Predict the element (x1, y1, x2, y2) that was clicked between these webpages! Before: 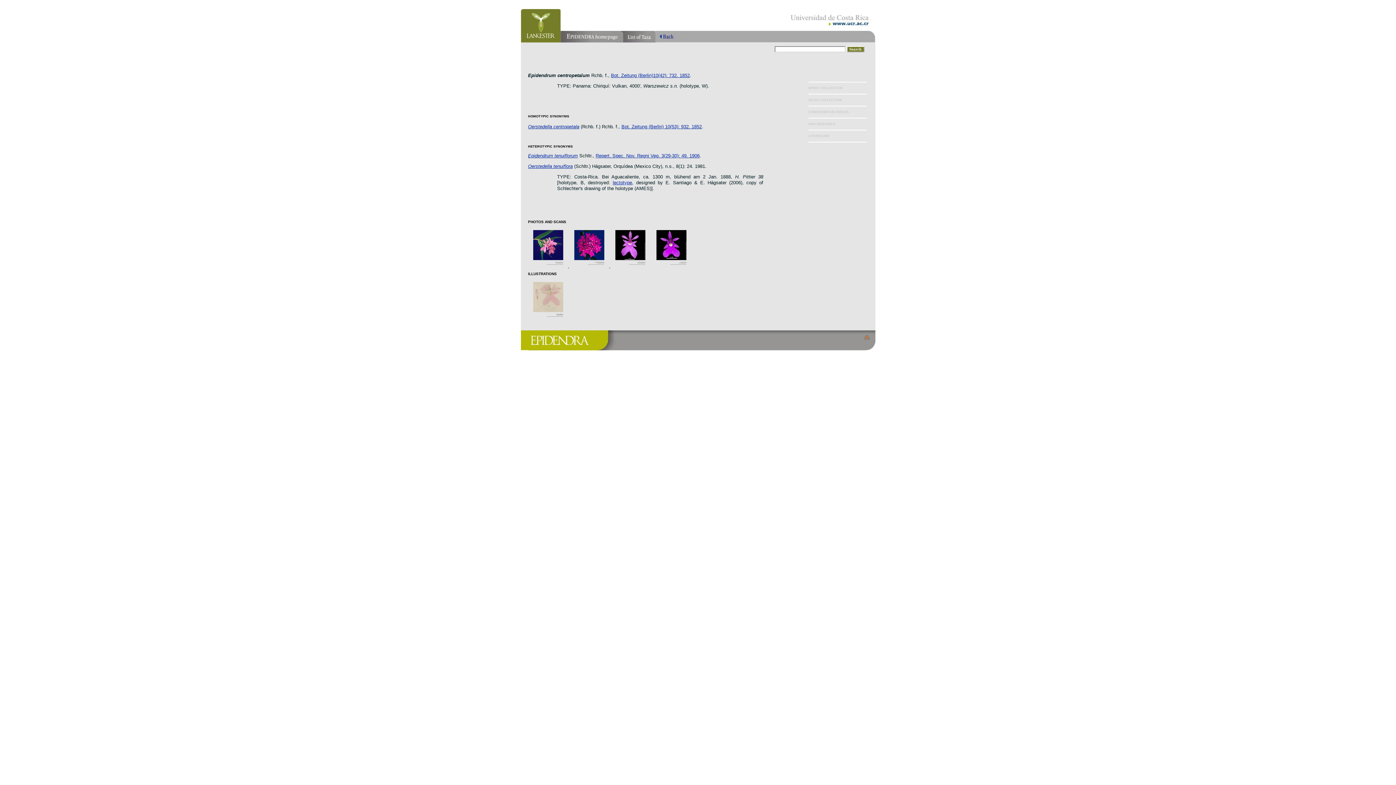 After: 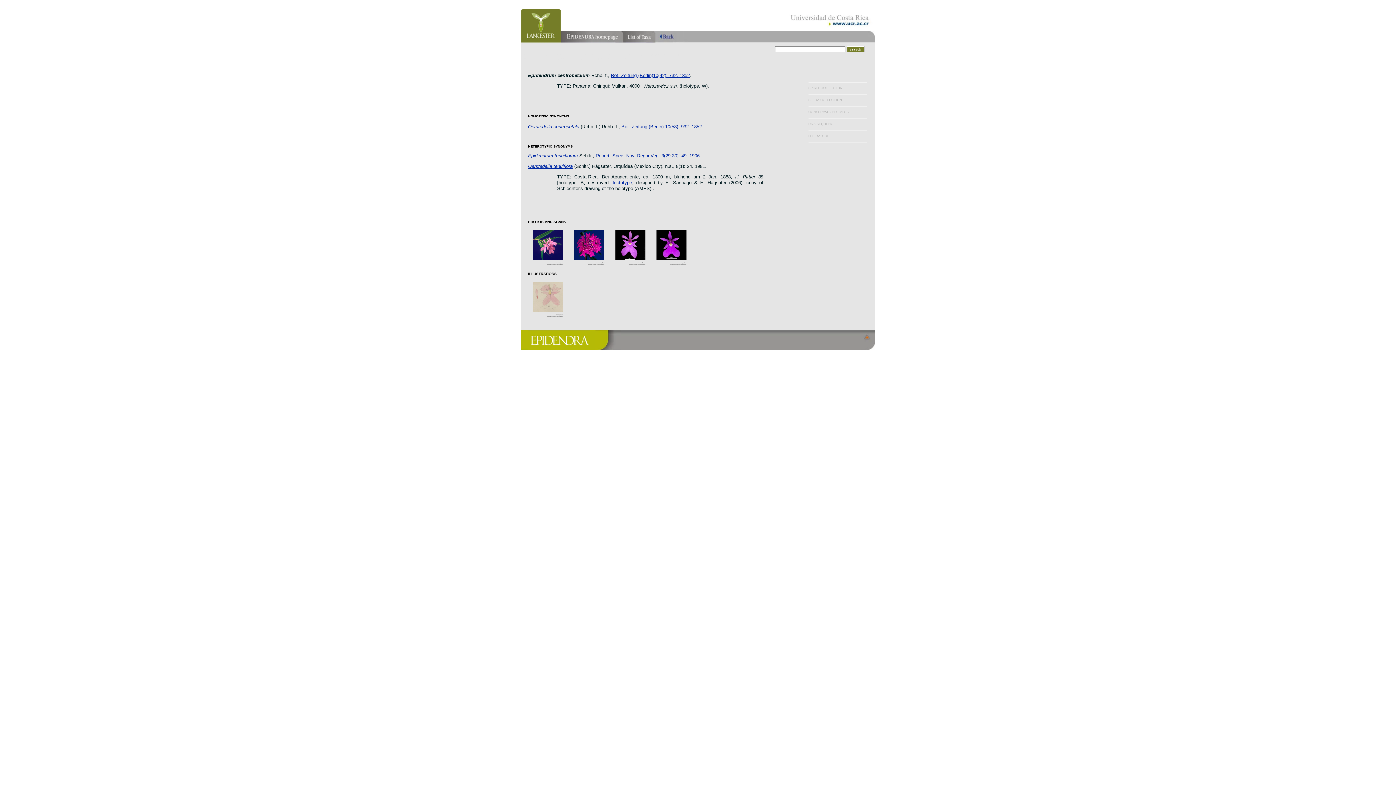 Action: bbox: (528, 316, 568, 320)